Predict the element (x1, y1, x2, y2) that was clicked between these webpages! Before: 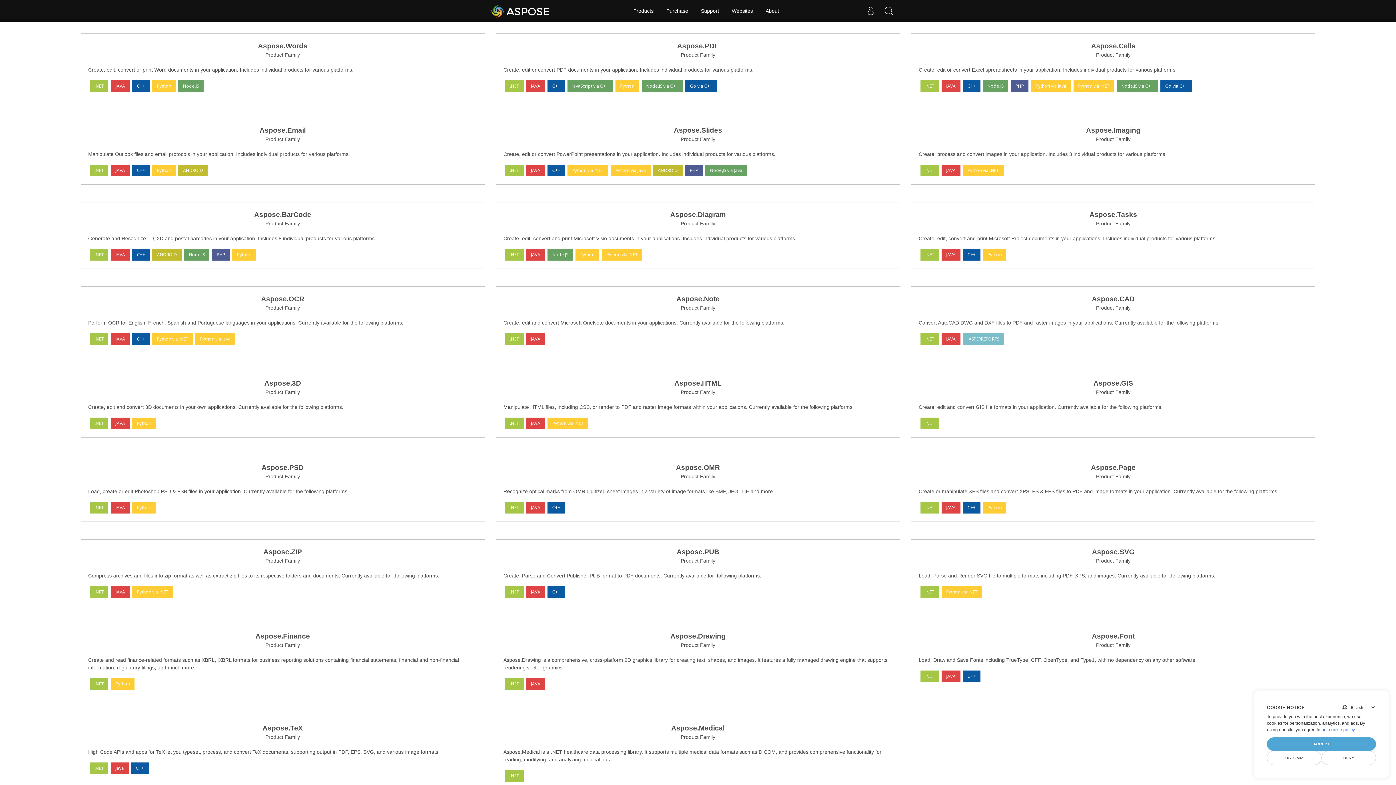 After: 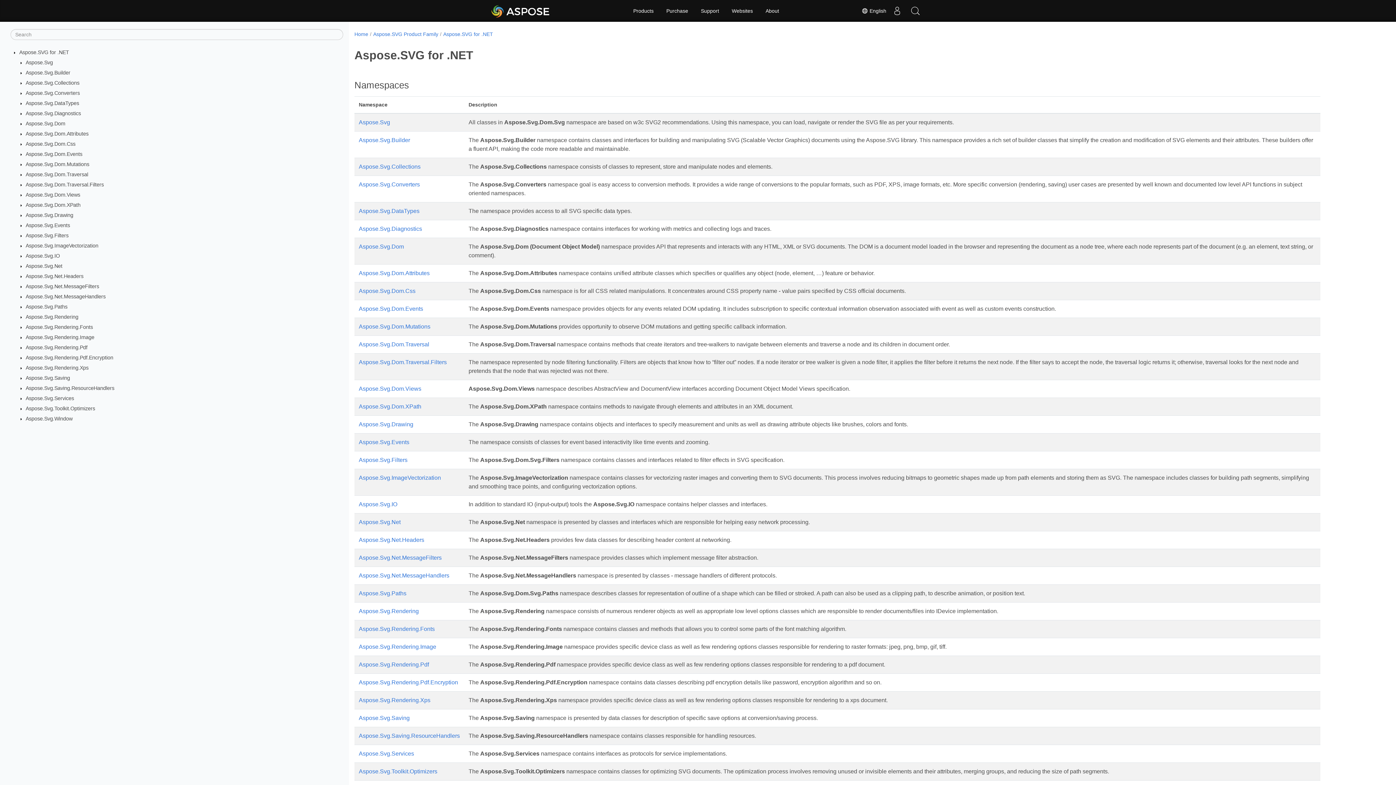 Action: label: .NET bbox: (920, 586, 939, 598)